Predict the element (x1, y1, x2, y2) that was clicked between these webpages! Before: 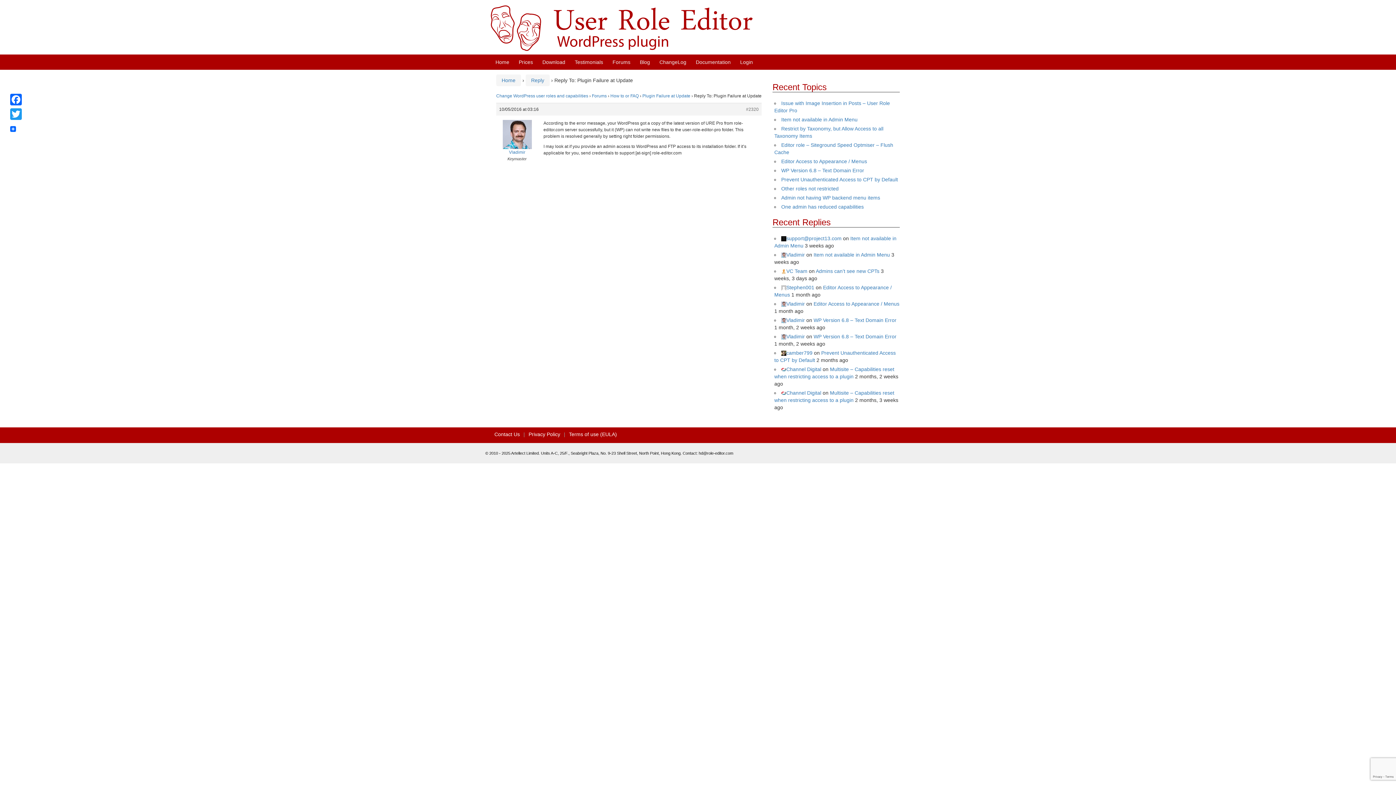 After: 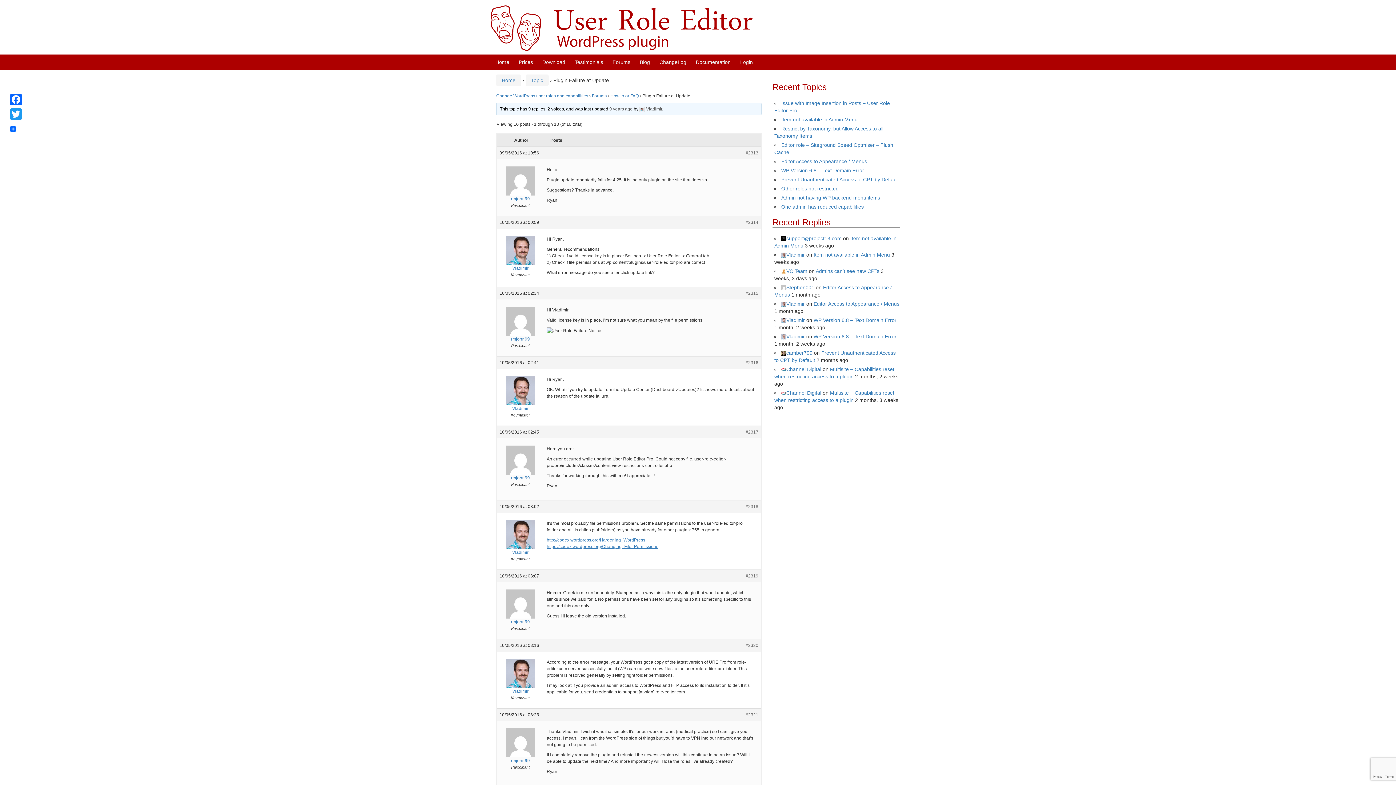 Action: label: Plugin Failure at Update bbox: (642, 93, 690, 98)